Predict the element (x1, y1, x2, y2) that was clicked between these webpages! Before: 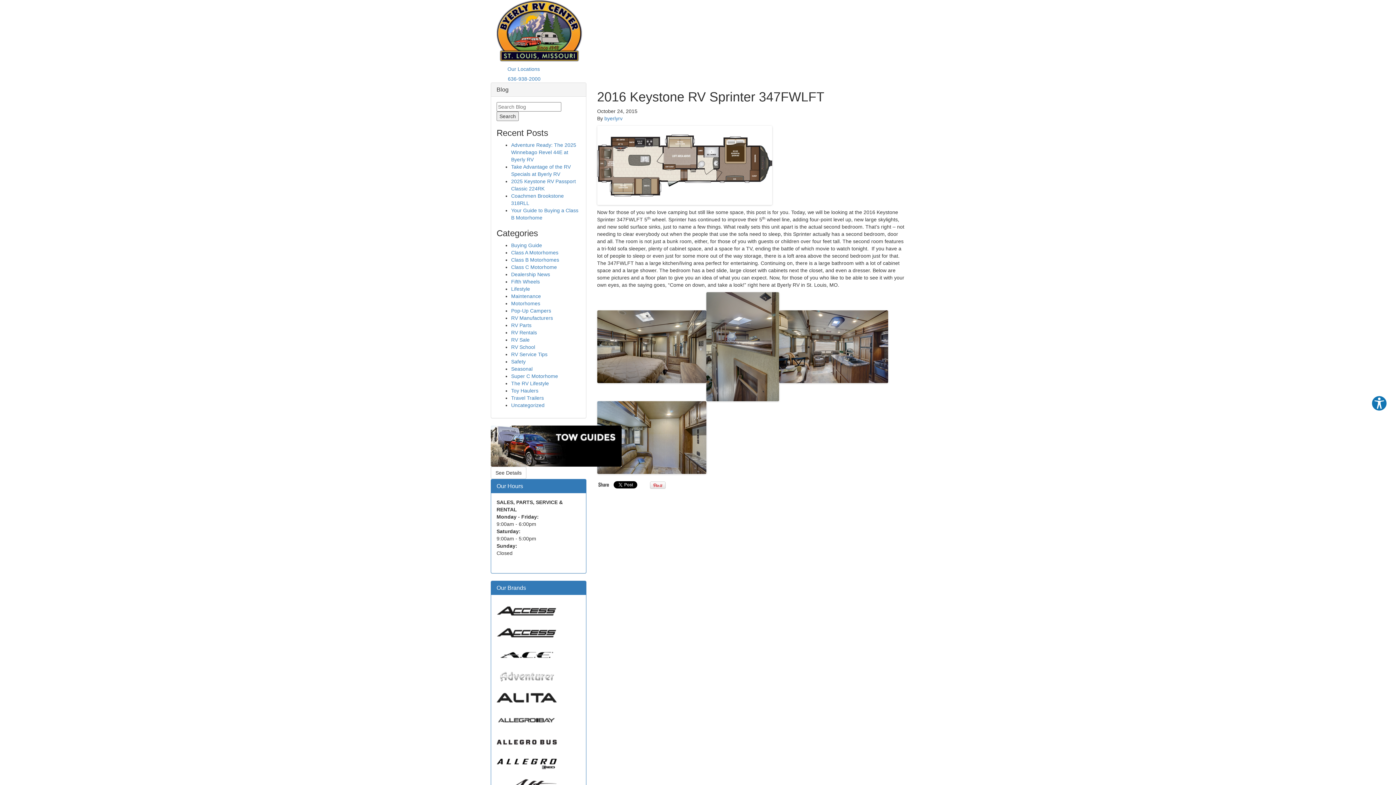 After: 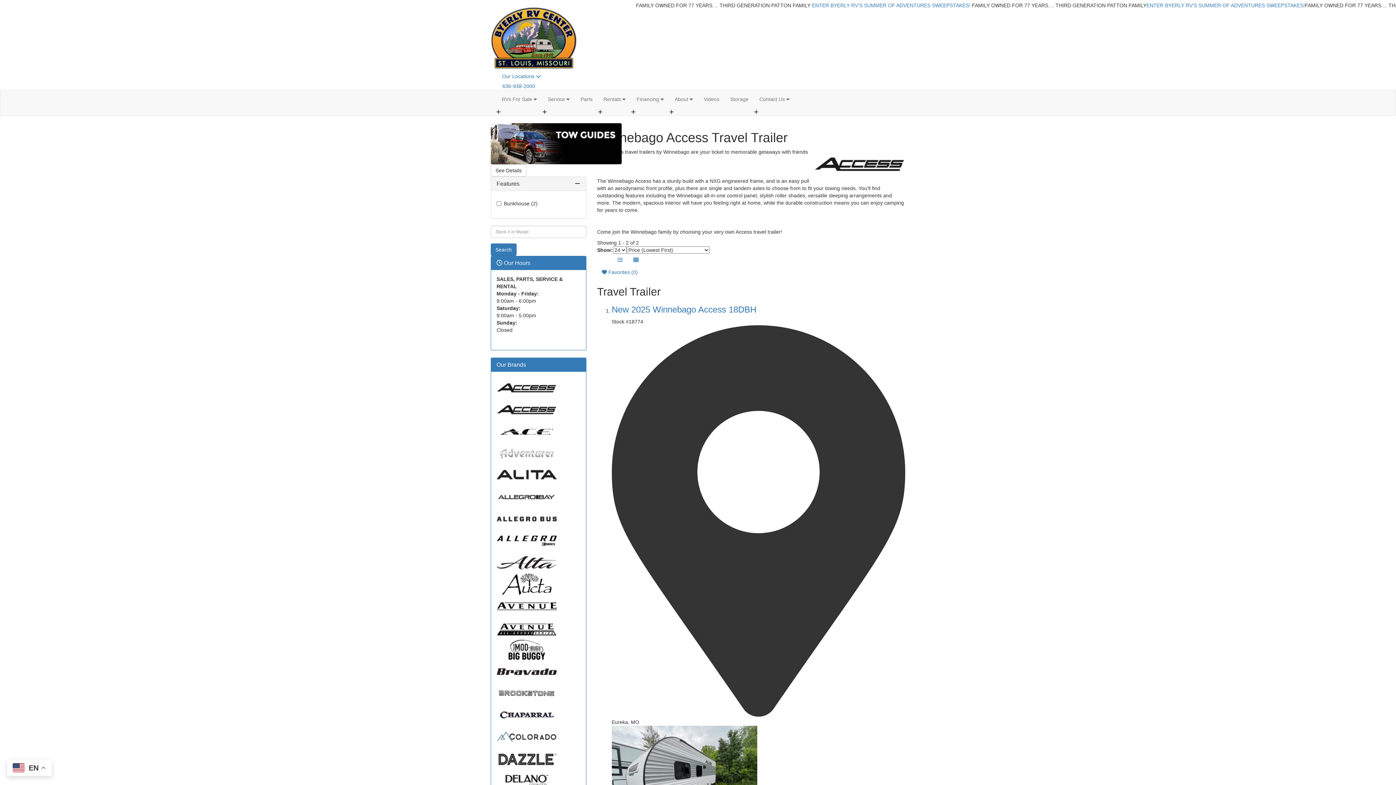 Action: bbox: (496, 608, 557, 614) label:  